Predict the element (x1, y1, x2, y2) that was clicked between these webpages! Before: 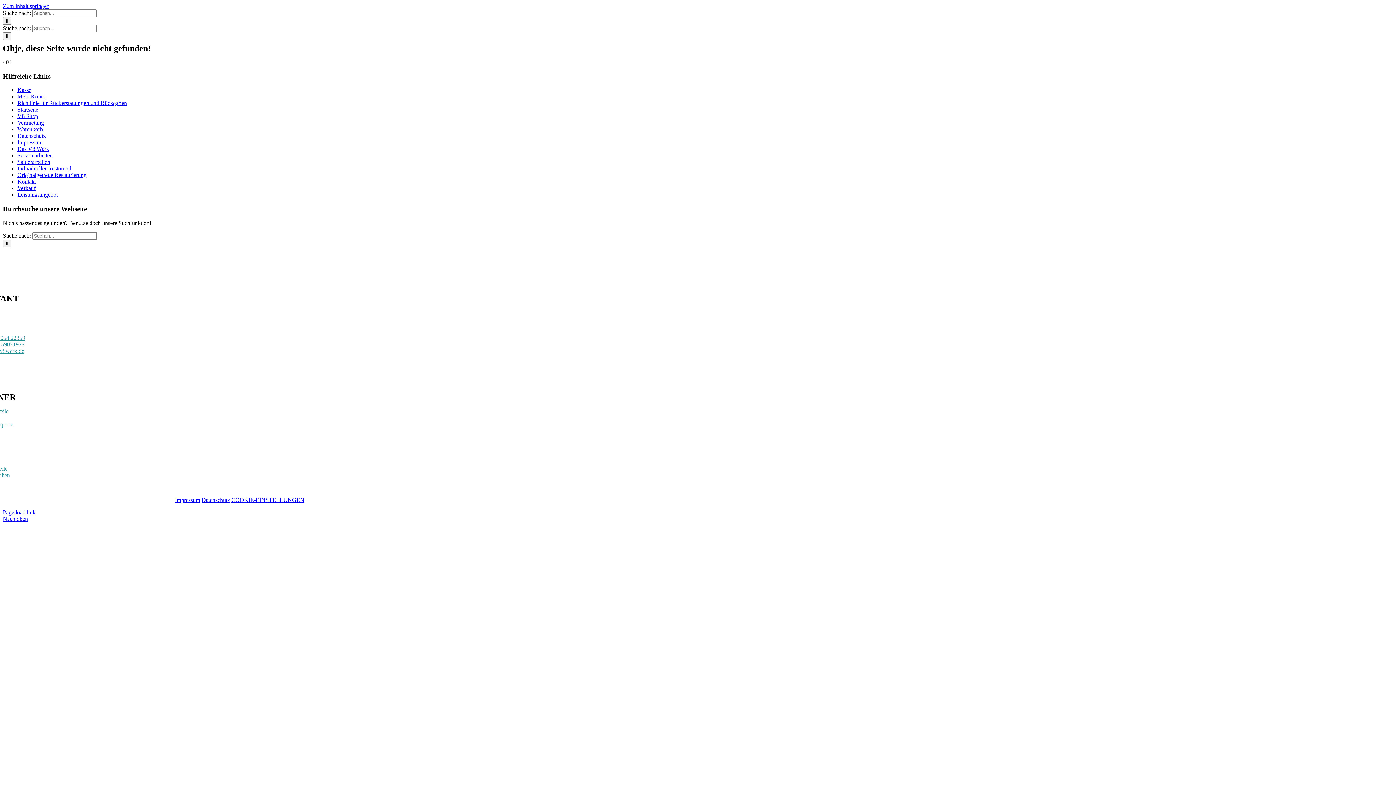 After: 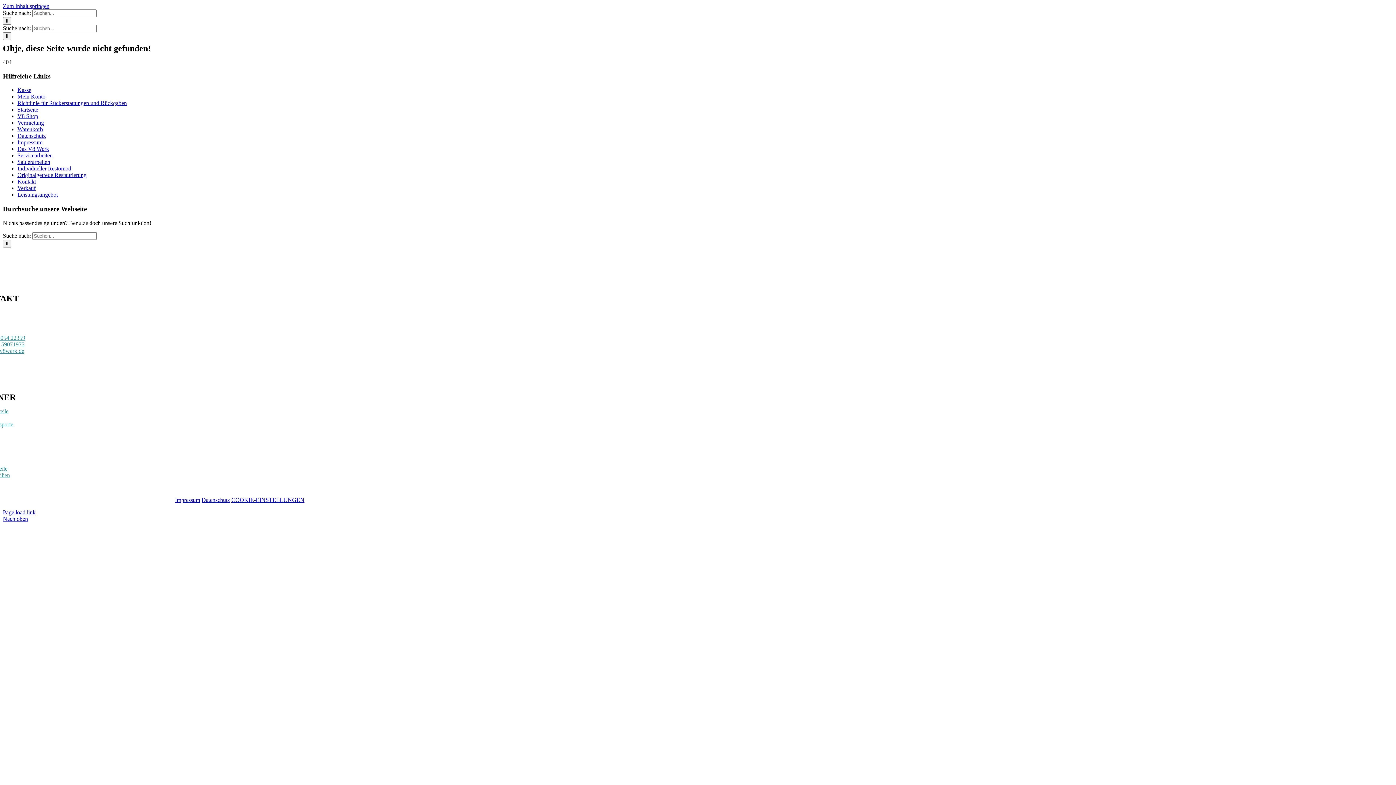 Action: bbox: (2, 515, 28, 522) label: Nach oben